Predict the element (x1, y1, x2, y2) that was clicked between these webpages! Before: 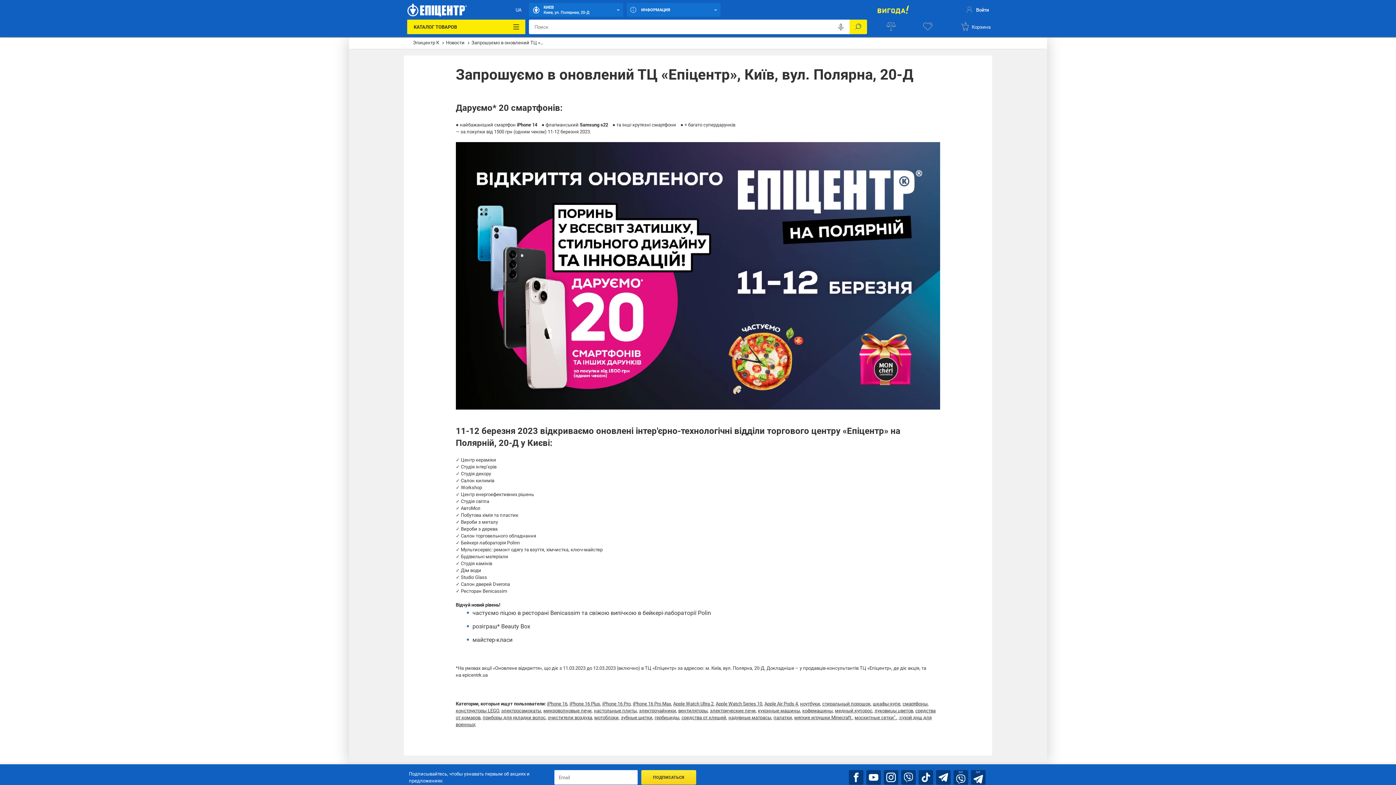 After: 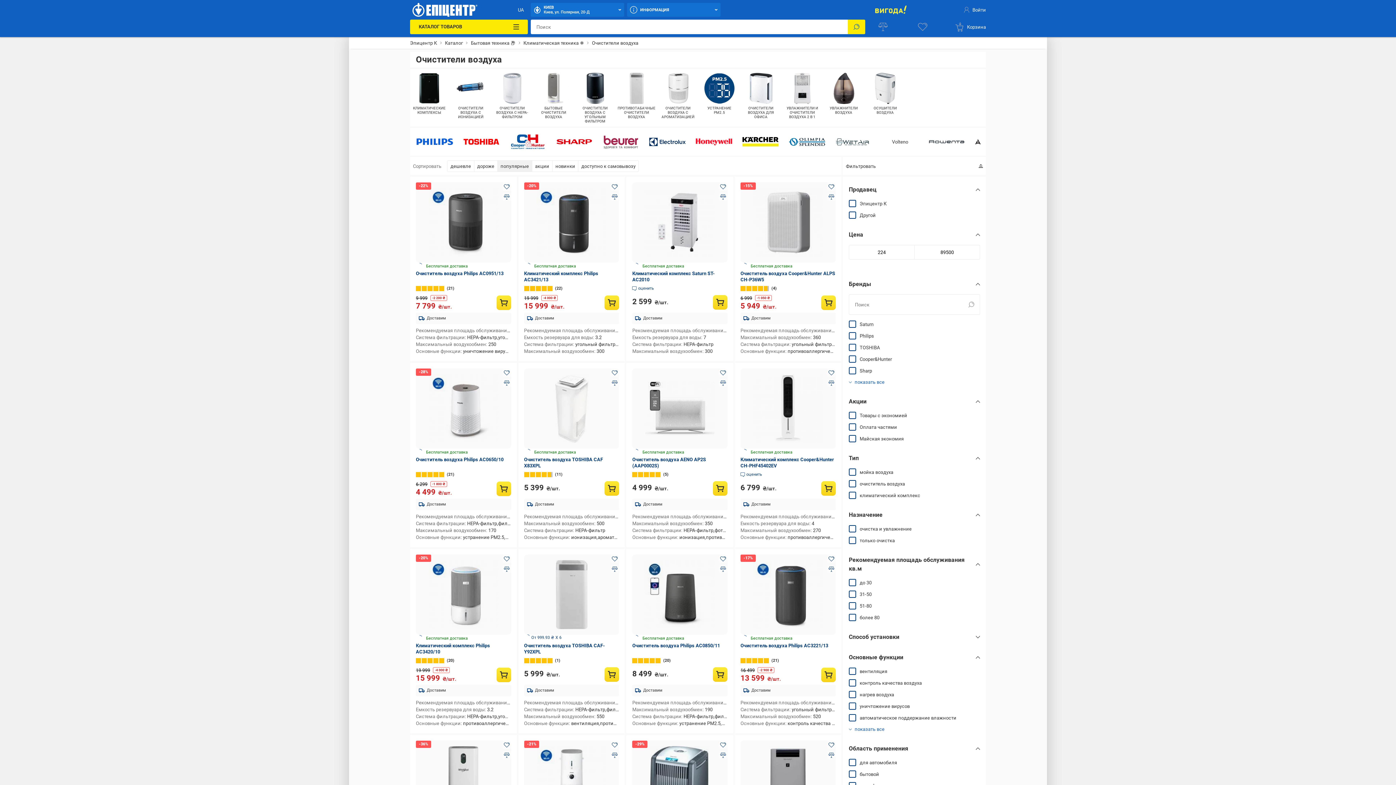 Action: label: очистители воздуха bbox: (547, 715, 592, 720)